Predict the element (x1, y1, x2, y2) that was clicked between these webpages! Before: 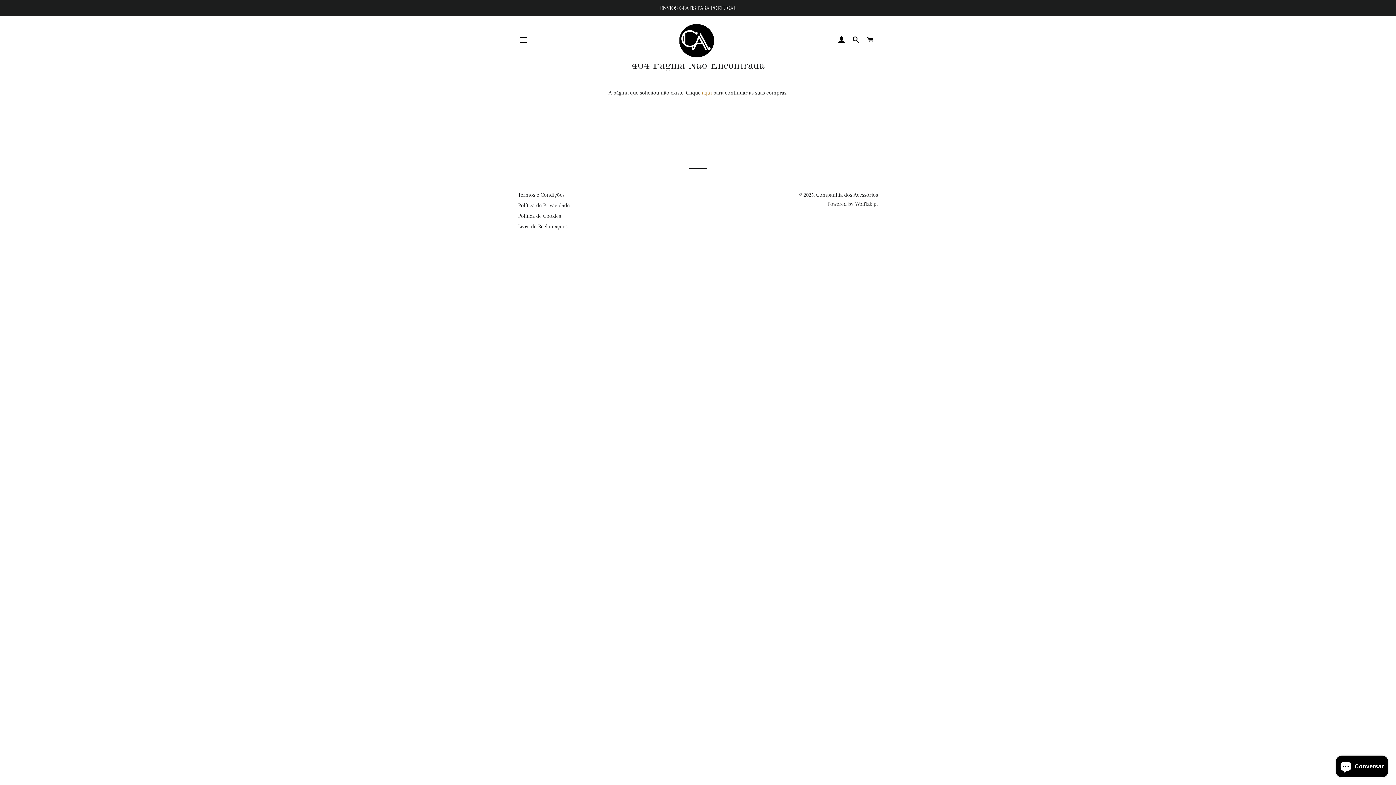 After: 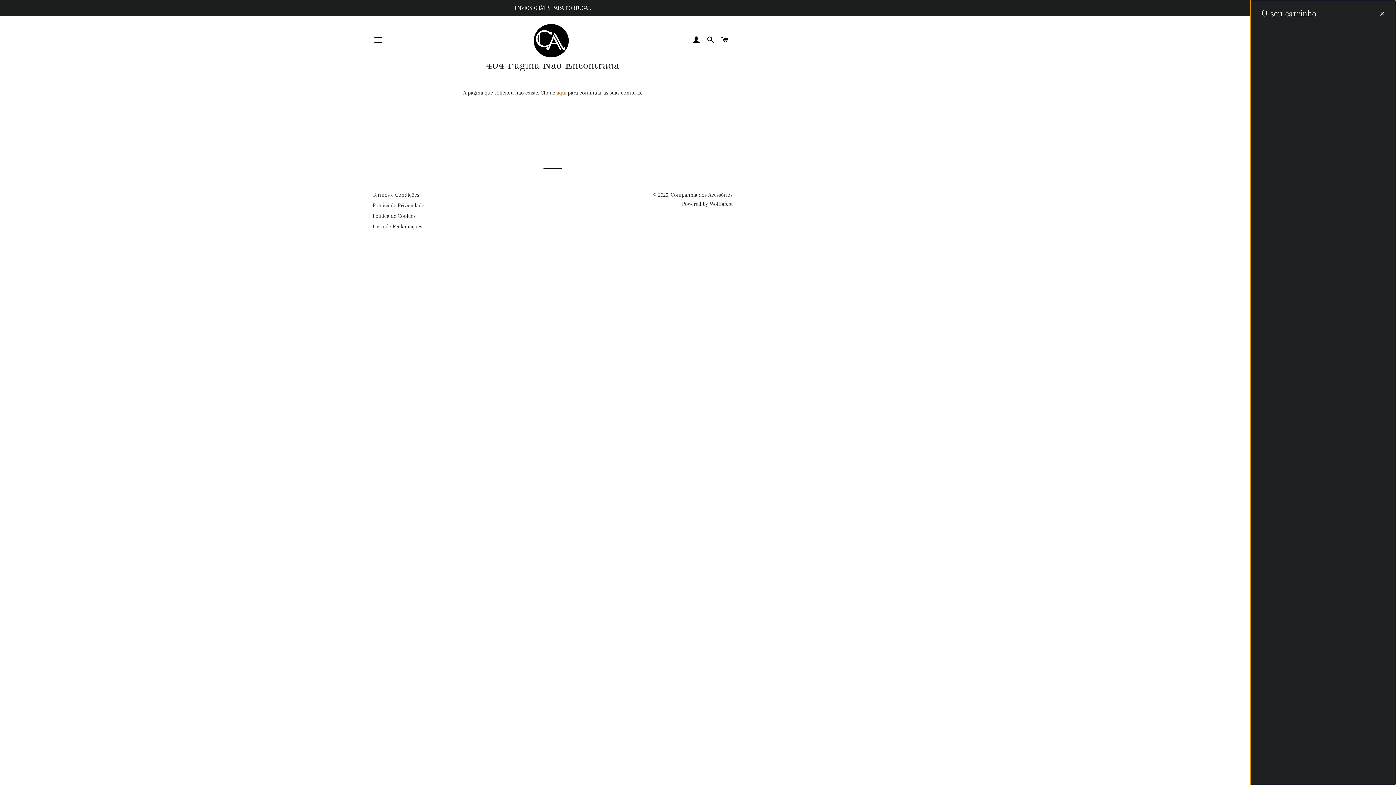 Action: label: CARRINHO bbox: (864, 29, 877, 50)